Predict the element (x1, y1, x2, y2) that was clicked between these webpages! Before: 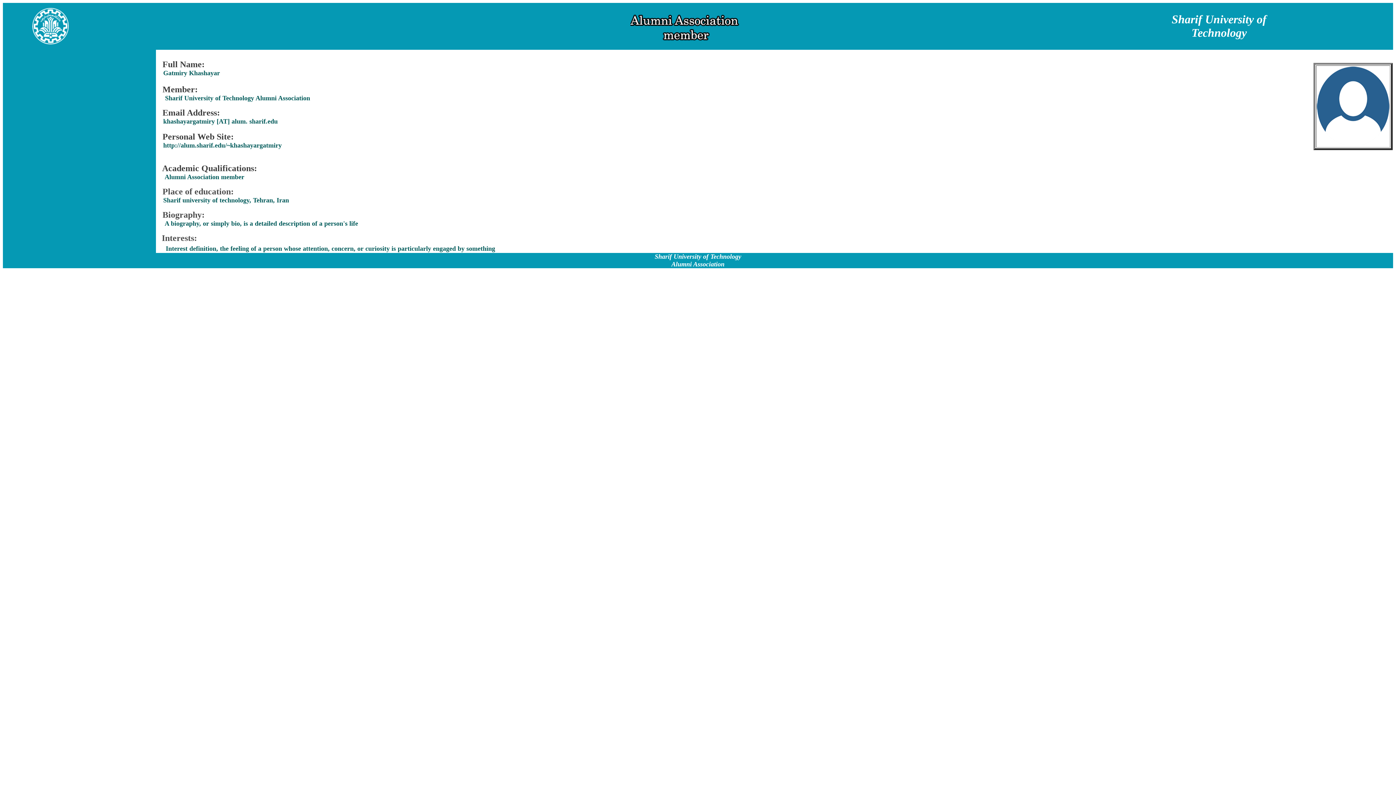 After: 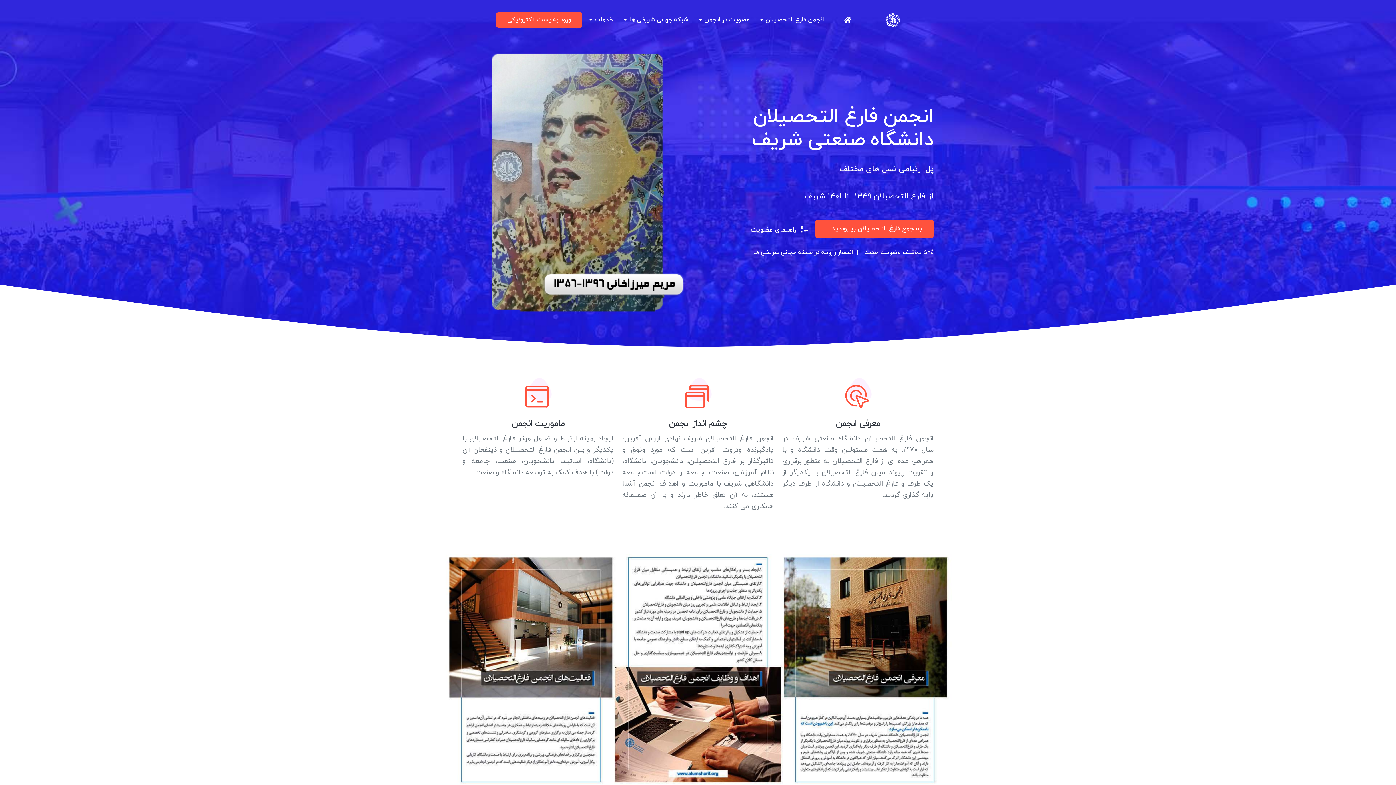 Action: bbox: (165, 94, 310, 101) label: Sharif University of Technology Alumni Association